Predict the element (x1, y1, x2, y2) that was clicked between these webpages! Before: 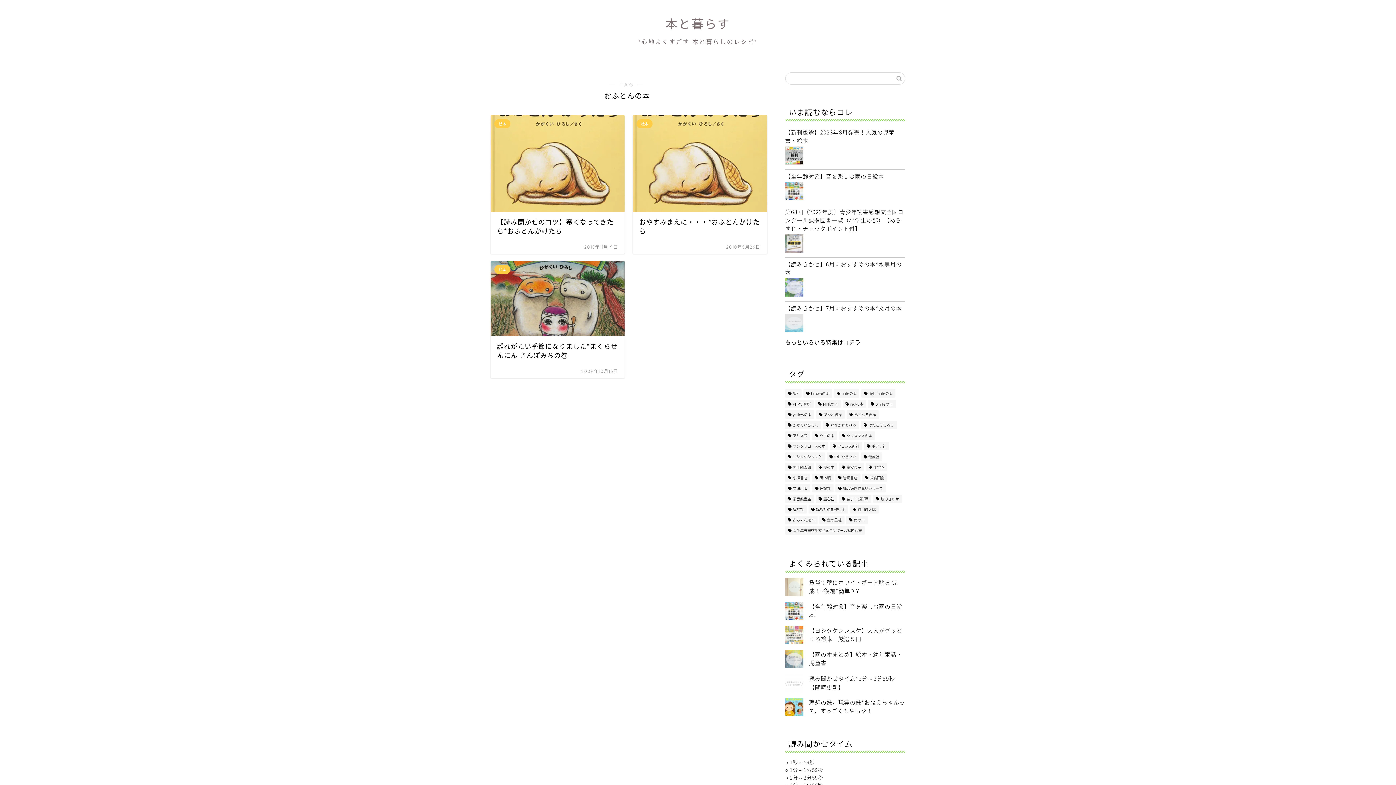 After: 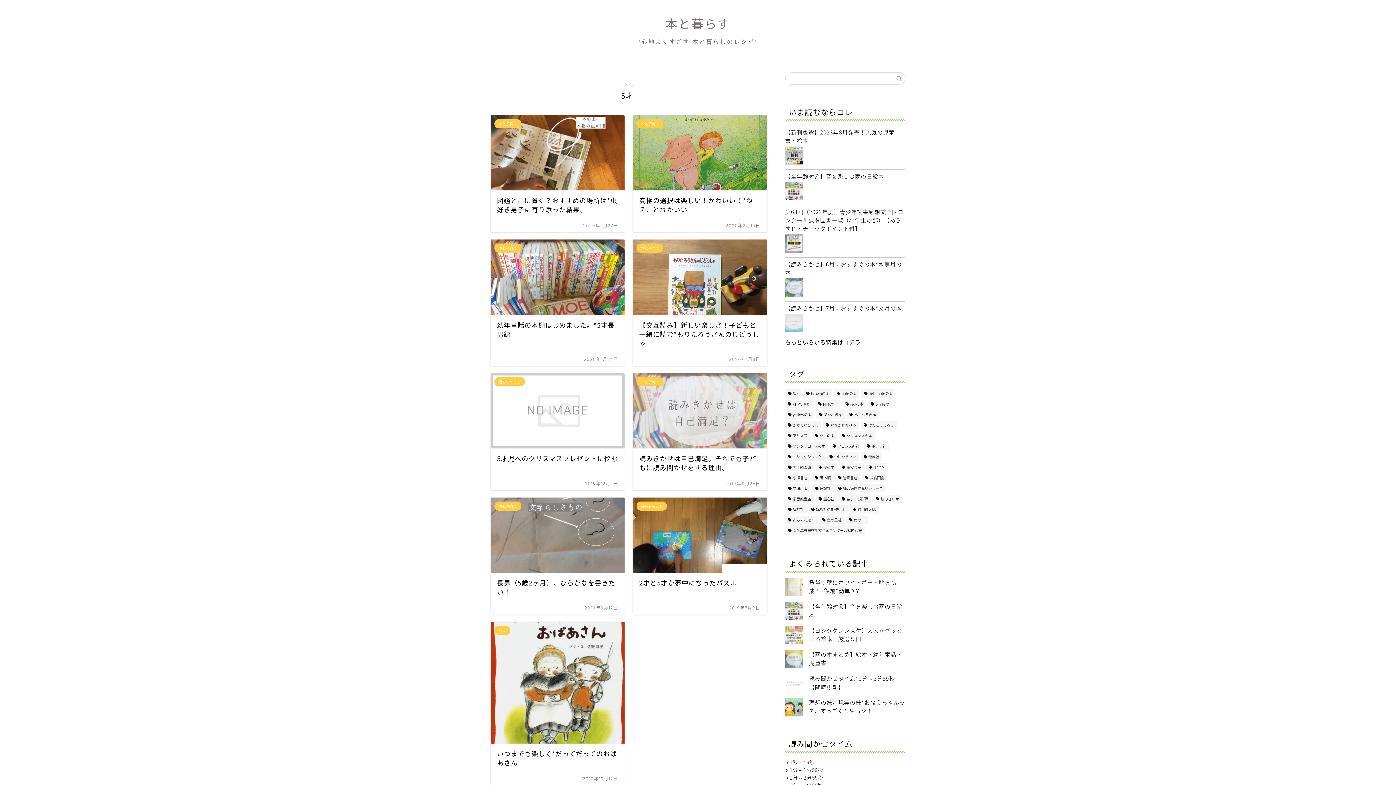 Action: label: 5才 (9個の項目) bbox: (785, 389, 801, 397)